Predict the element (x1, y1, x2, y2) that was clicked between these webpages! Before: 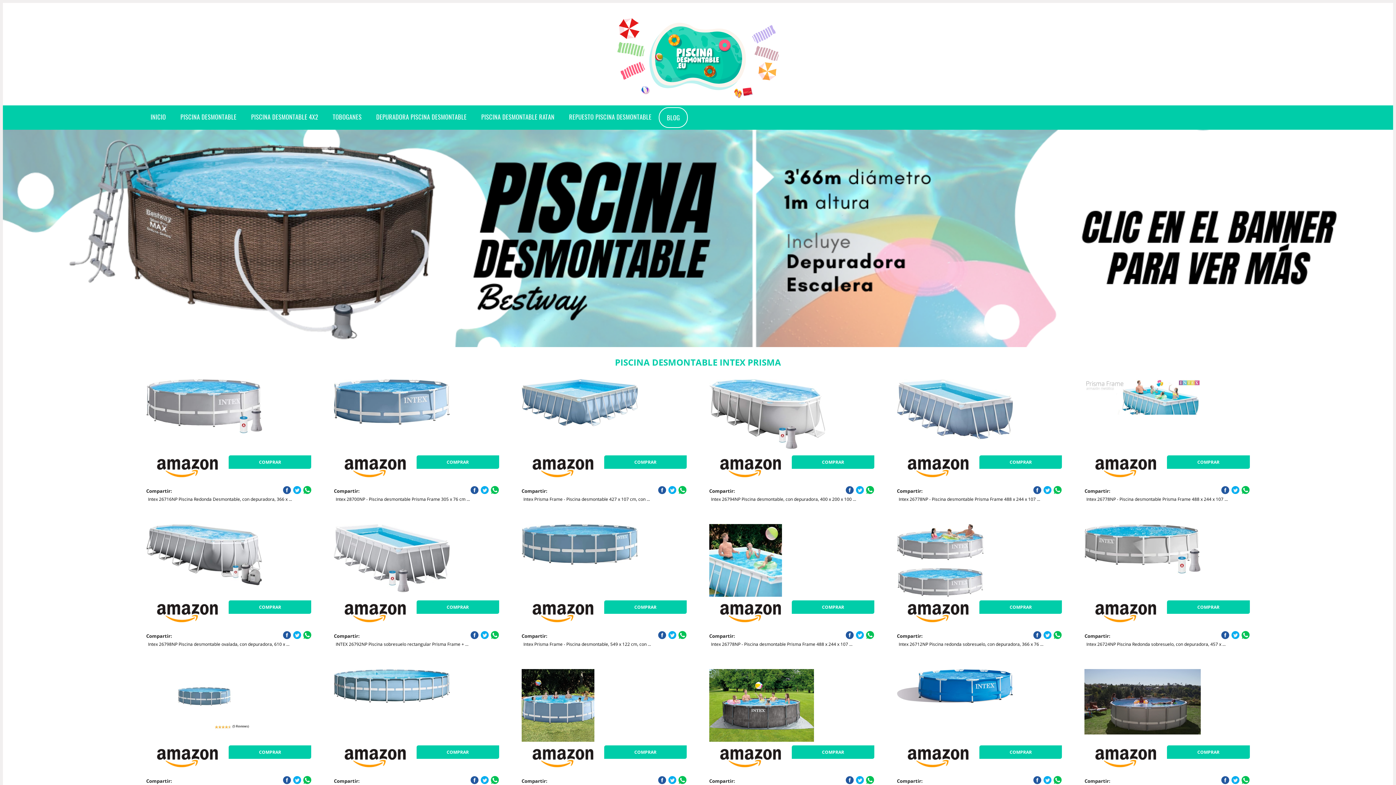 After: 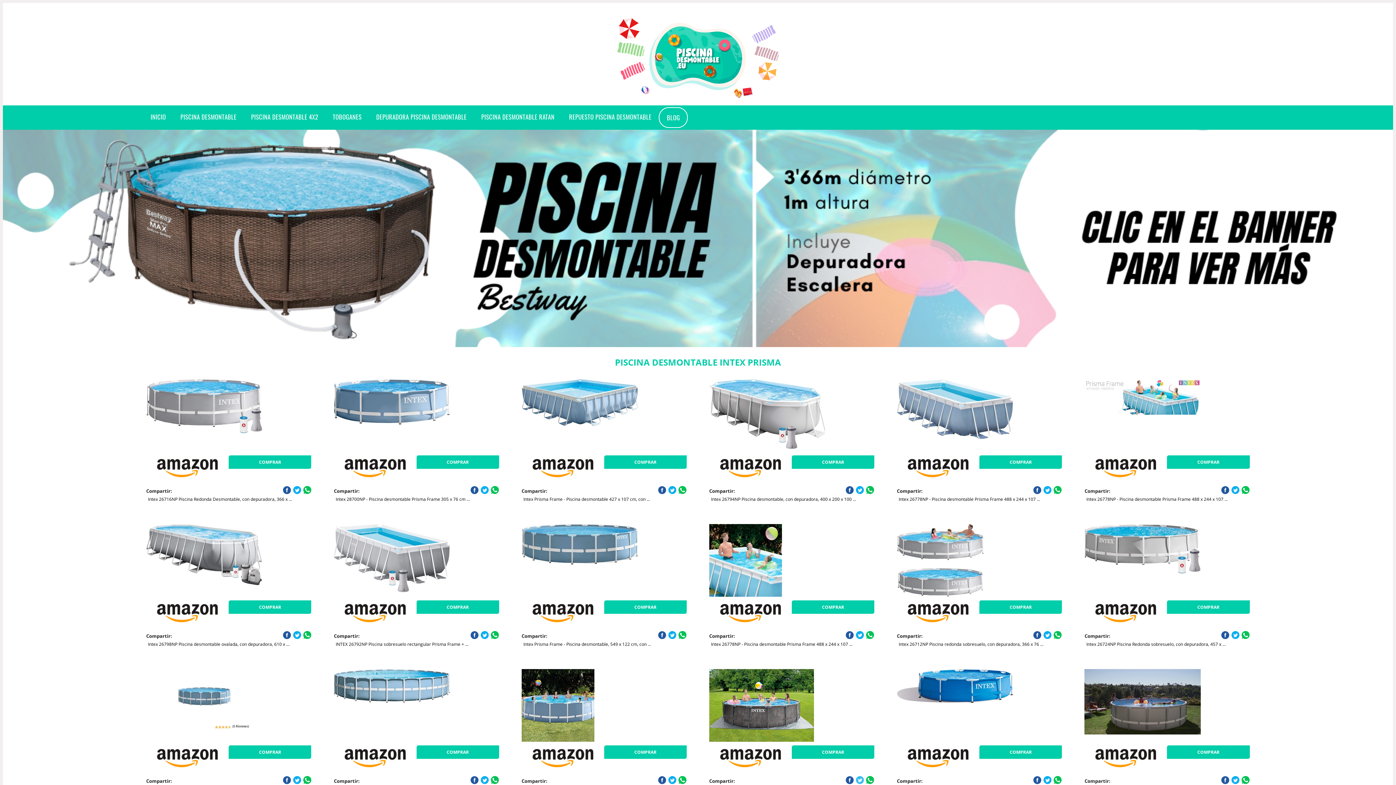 Action: bbox: (856, 776, 864, 784)